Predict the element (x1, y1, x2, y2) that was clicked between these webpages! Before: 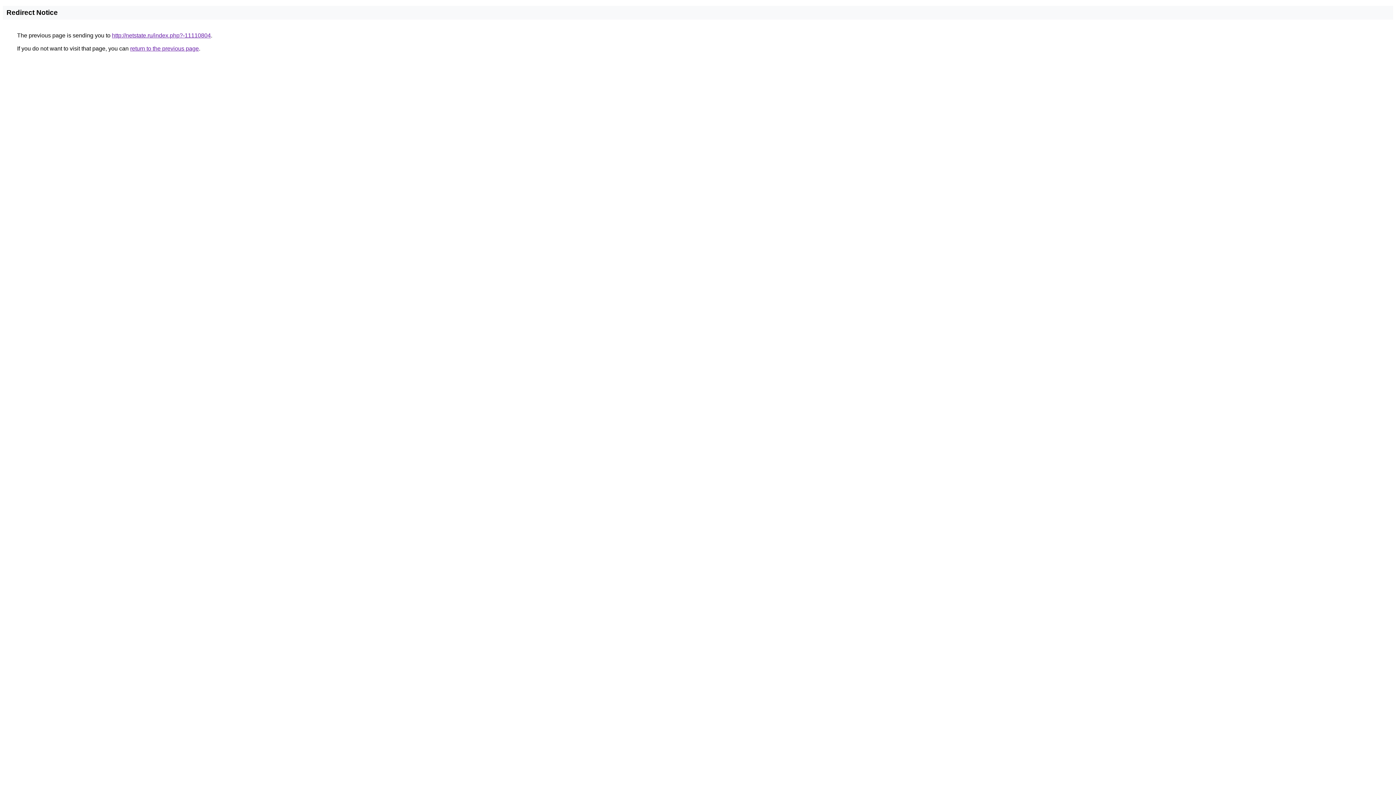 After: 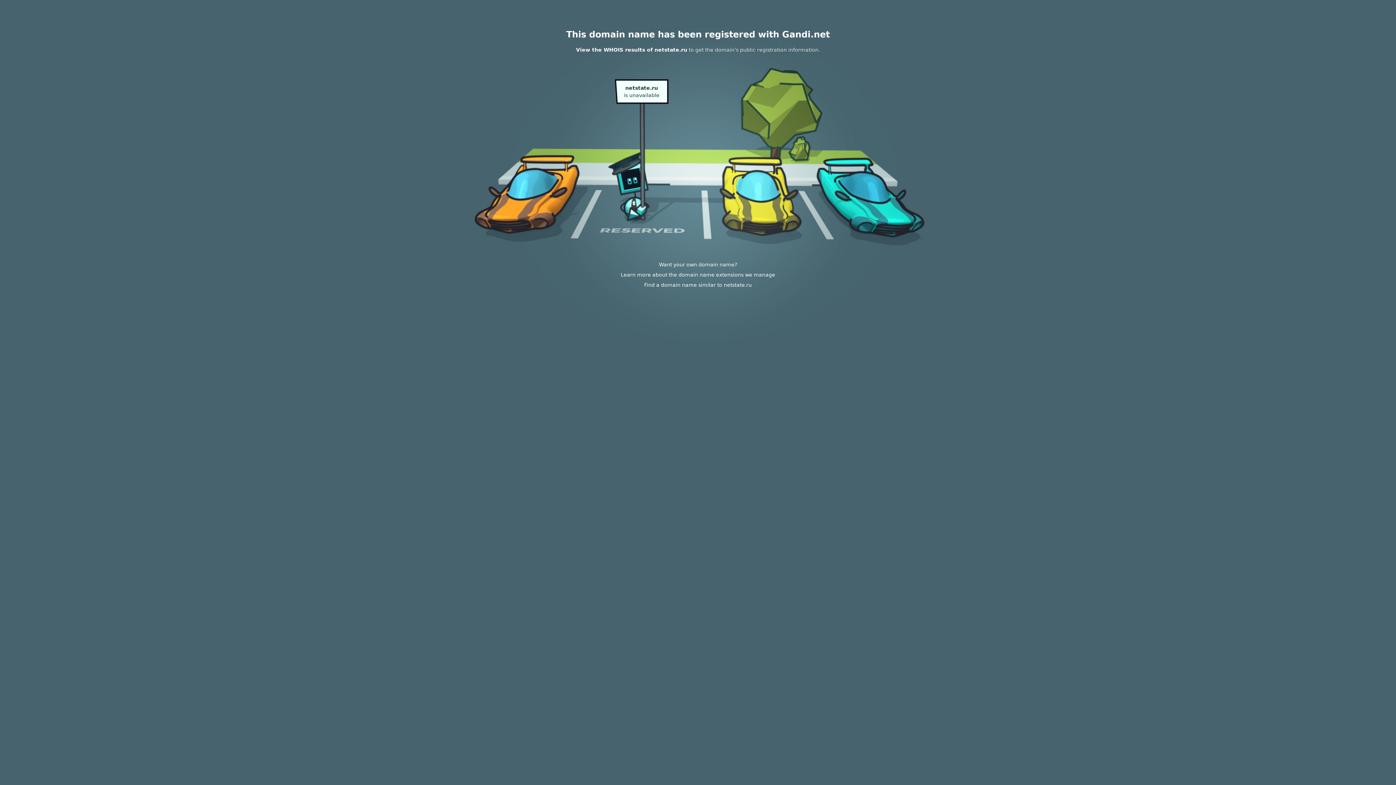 Action: label: http://netstate.ru/index.php?-11110804 bbox: (112, 32, 210, 38)